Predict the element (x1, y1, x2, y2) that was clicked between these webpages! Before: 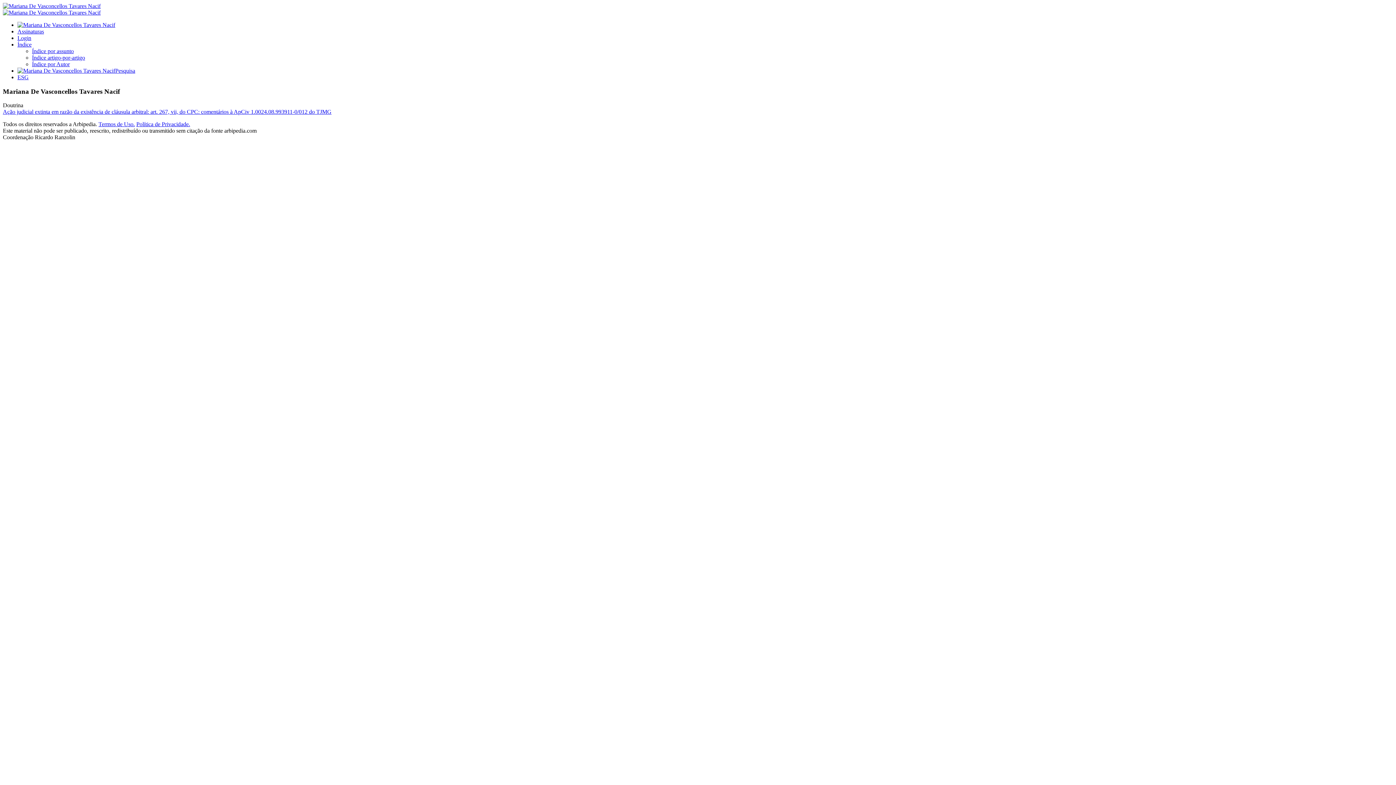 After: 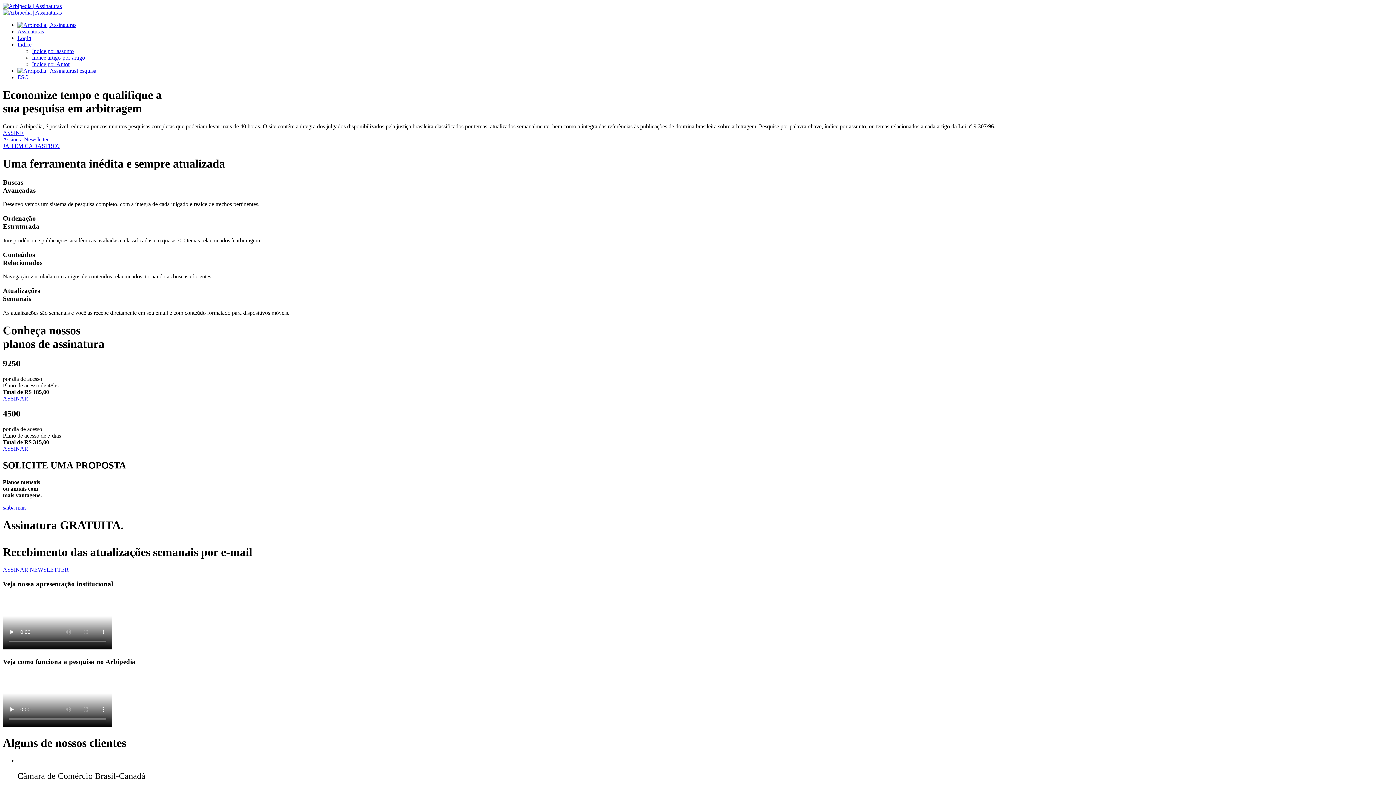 Action: bbox: (17, 28, 44, 34) label: Assinaturas